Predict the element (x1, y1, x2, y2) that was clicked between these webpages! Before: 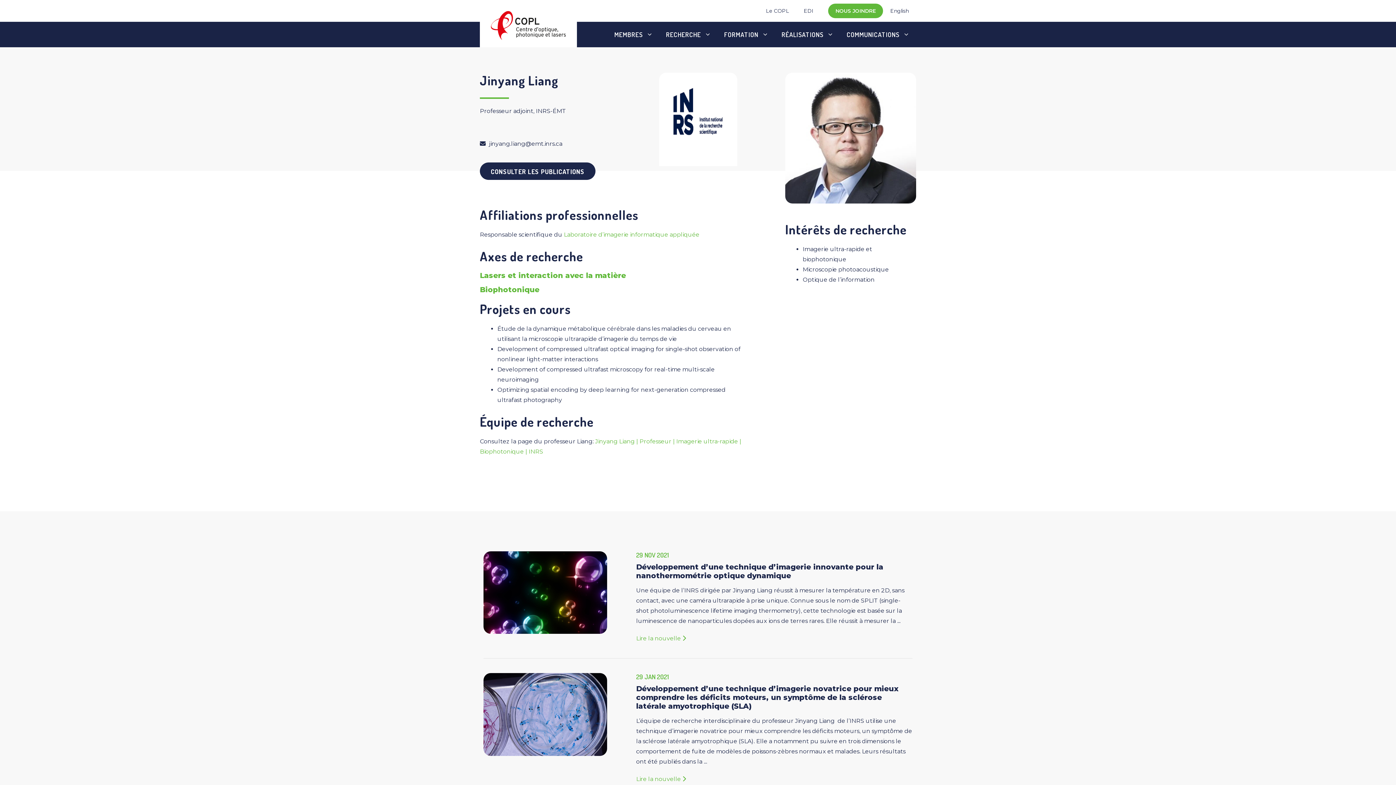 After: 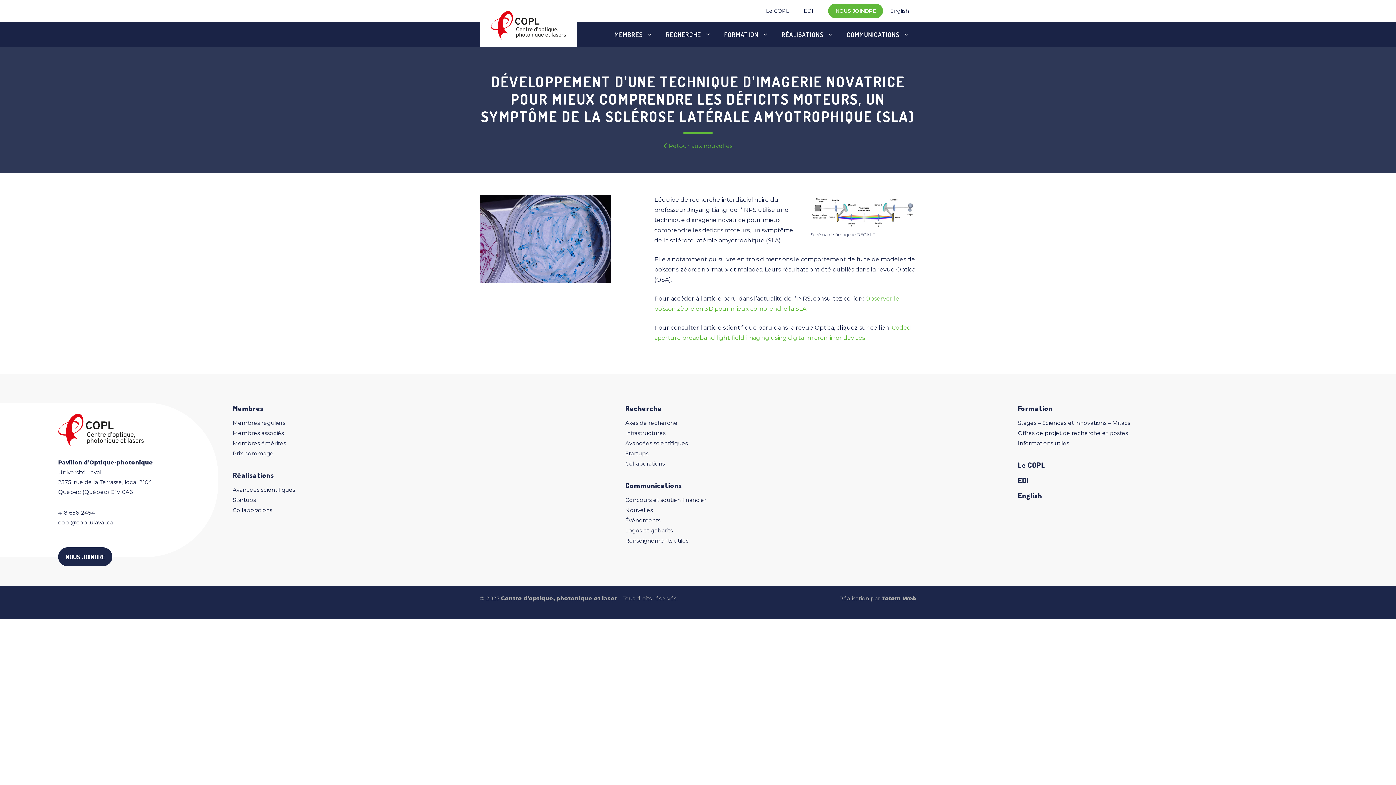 Action: label: Développement d’une technique d’imagerie novatrice pour mieux comprendre les déficits moteurs, un symptôme de la sclérose latérale amyotrophique (SLA) bbox: (636, 684, 912, 710)